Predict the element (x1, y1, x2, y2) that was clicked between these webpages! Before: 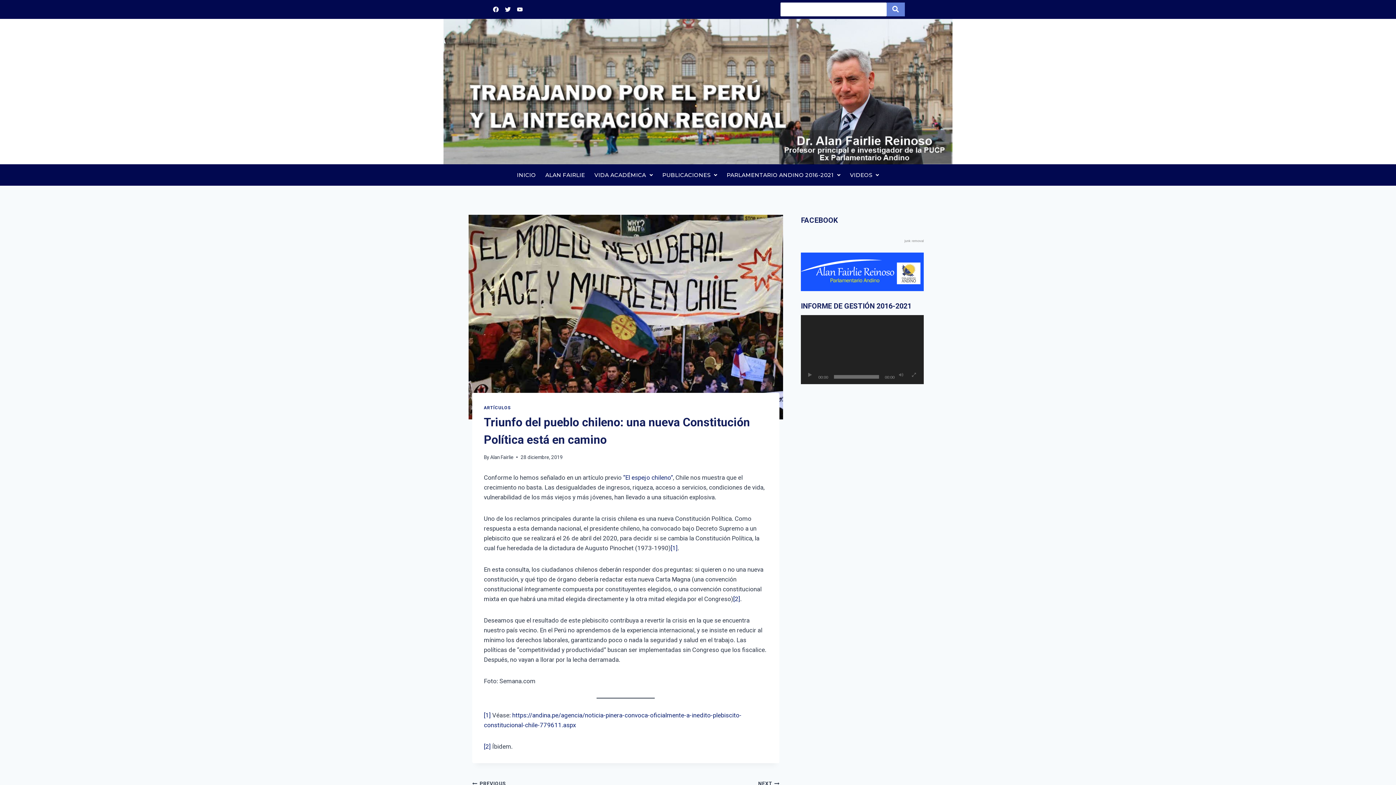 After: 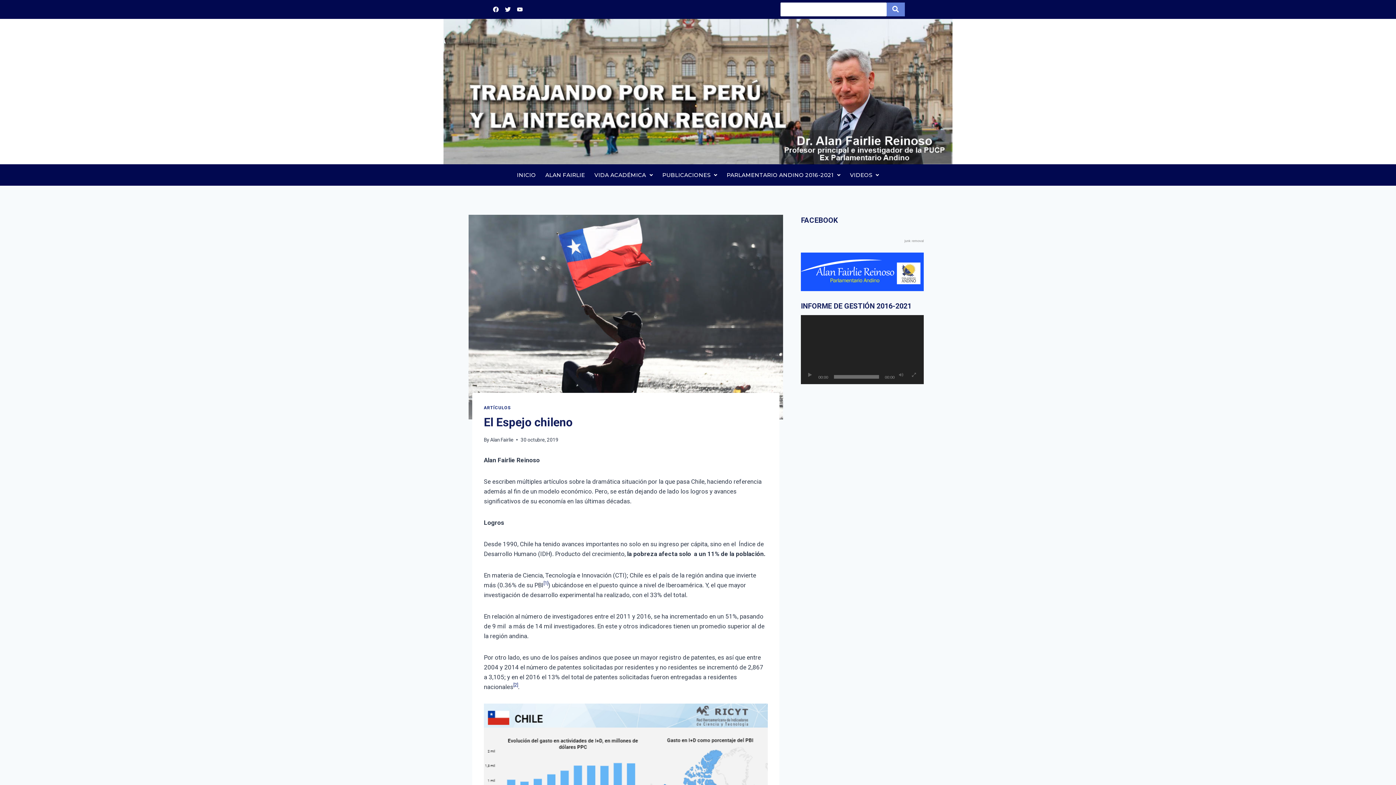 Action: label: “El espejo chileno” bbox: (623, 474, 673, 481)